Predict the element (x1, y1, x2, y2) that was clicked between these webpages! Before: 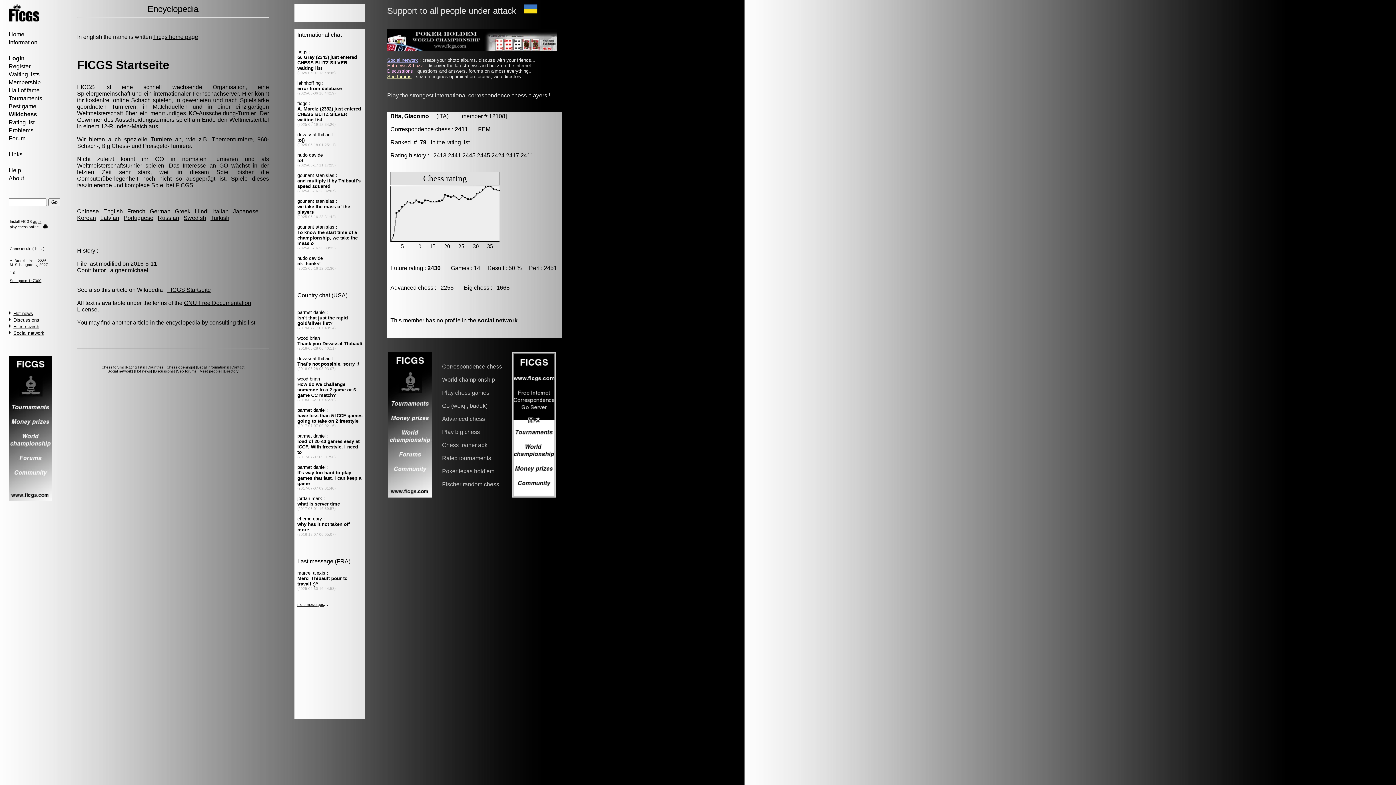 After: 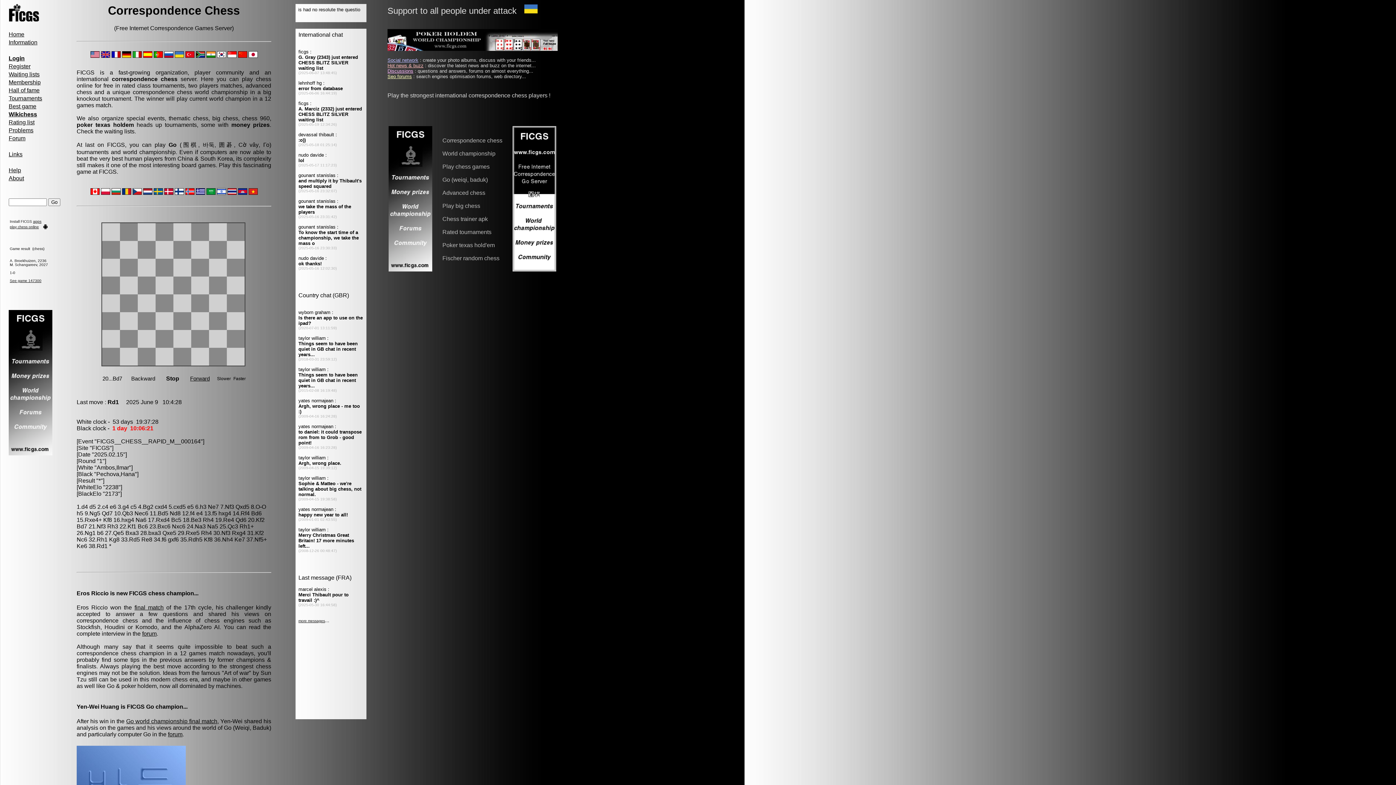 Action: bbox: (8, 17, 40, 23)